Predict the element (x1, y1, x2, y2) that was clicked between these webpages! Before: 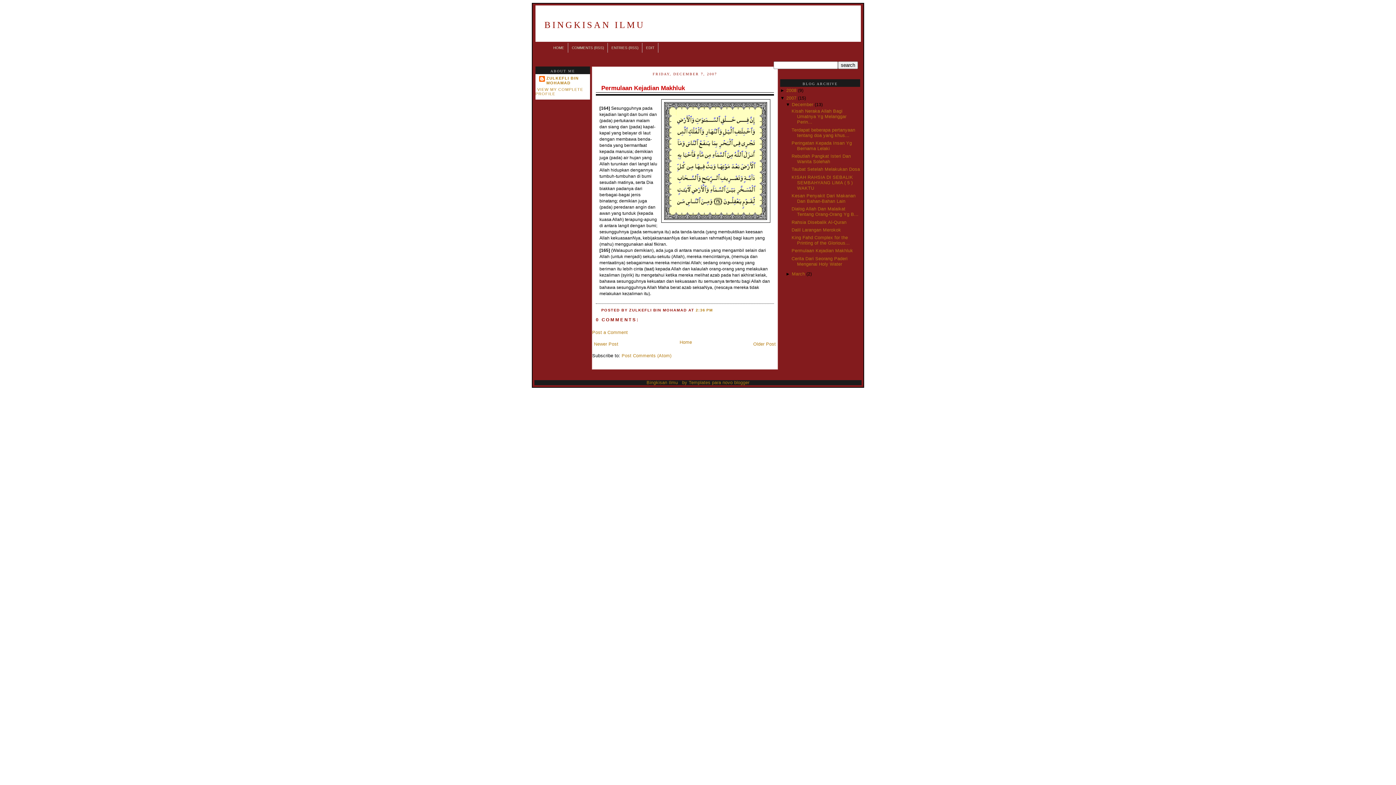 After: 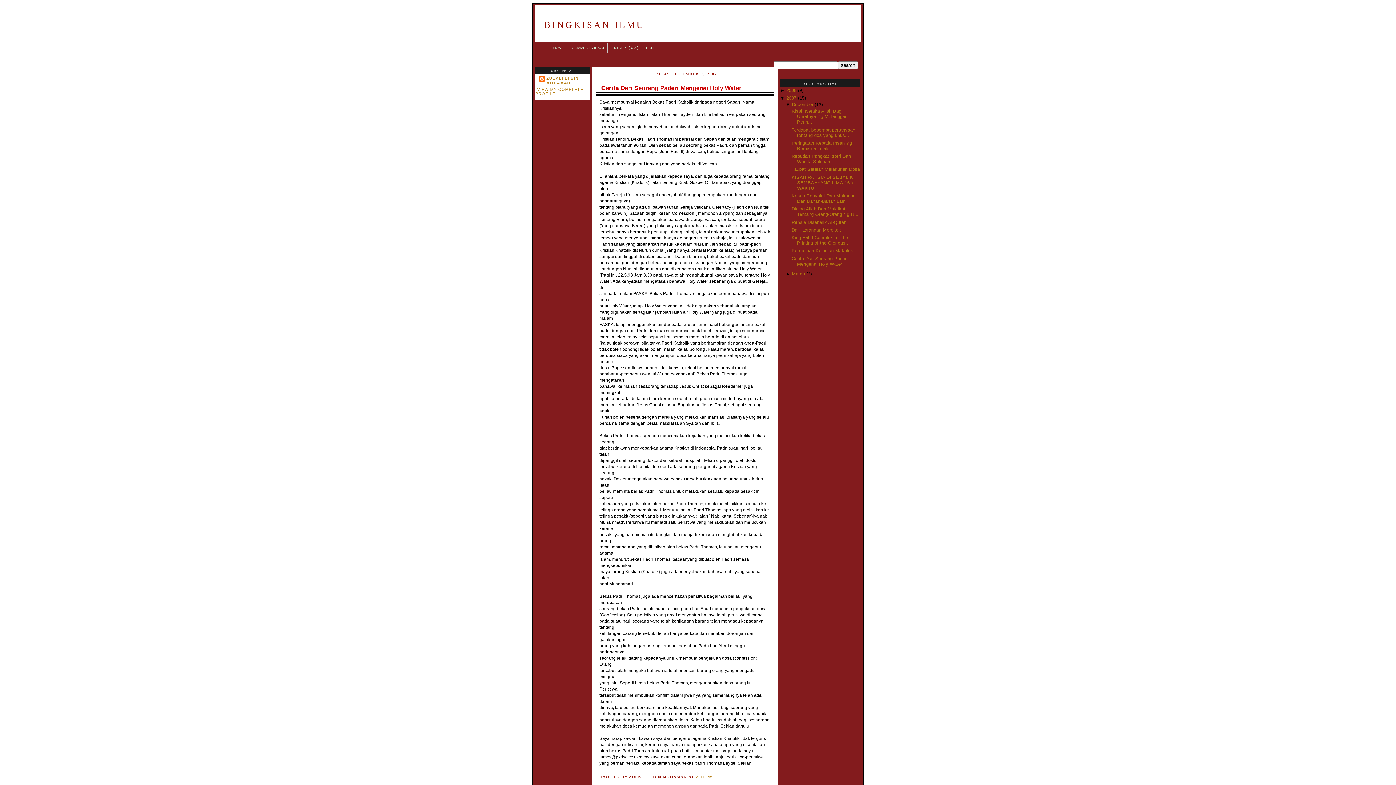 Action: label: Cerita Dari Seorang Paderi Mengenai Holy Water bbox: (791, 256, 847, 266)